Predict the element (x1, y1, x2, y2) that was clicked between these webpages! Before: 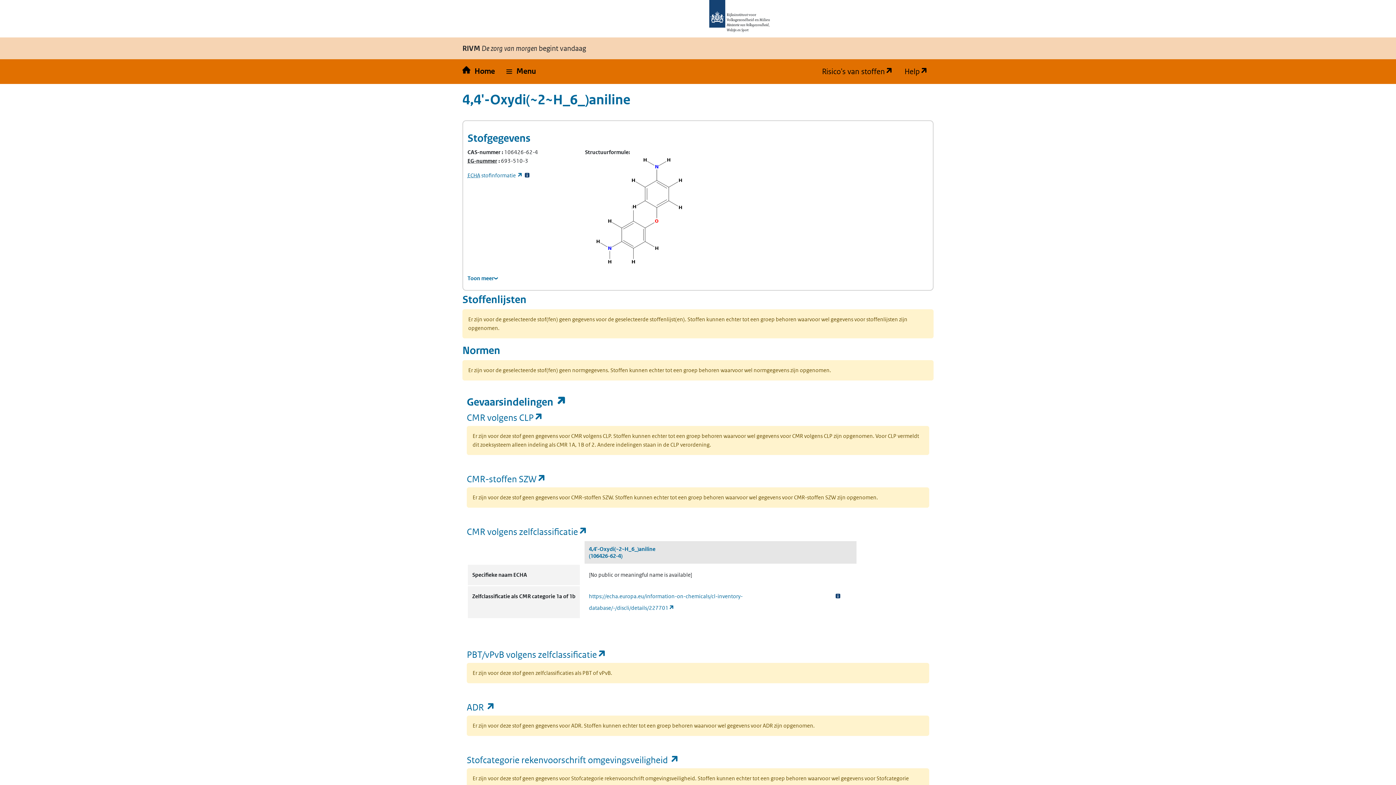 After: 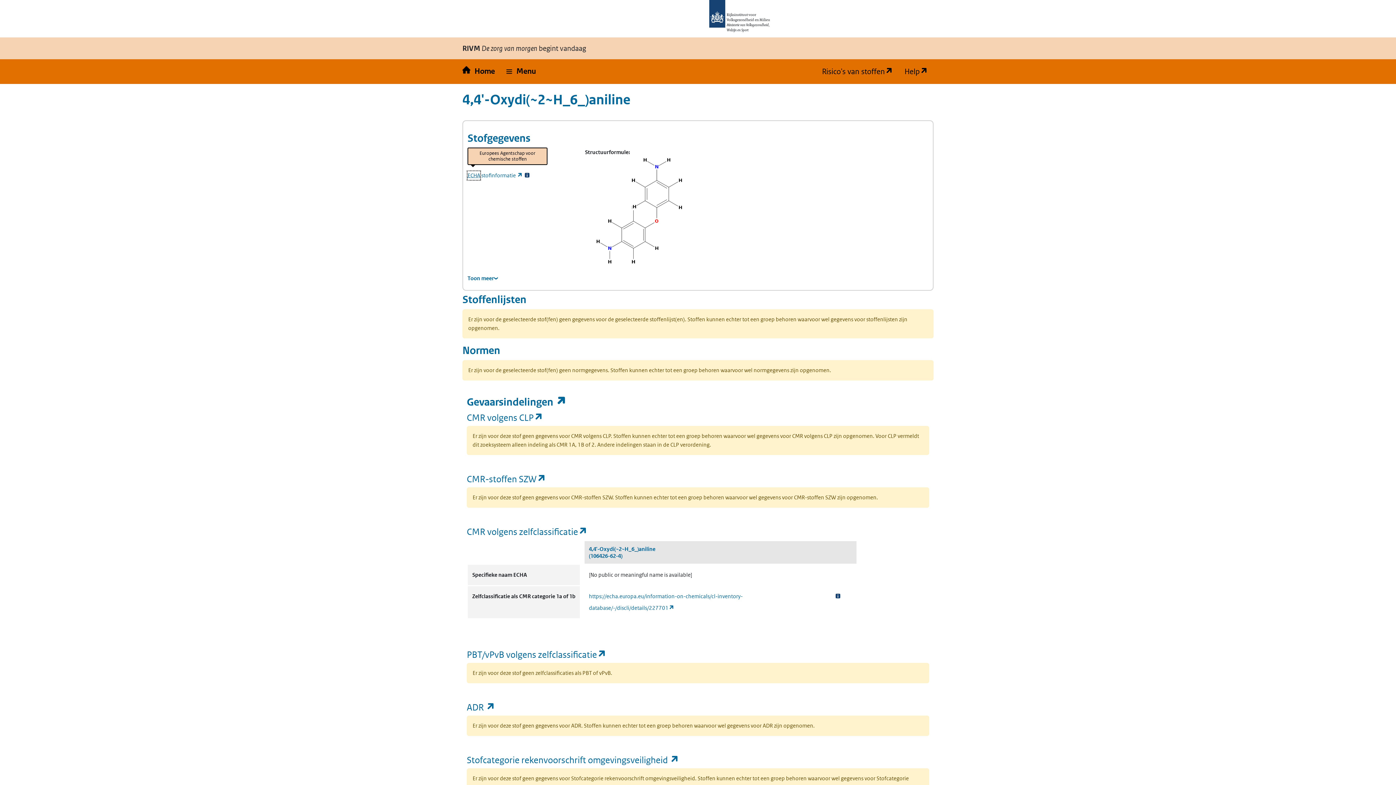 Action: label: ECHA
(Europees Agentschap voor chemische stoffen)
 stofinformatie 
(opens in a new tab) bbox: (467, 172, 522, 178)